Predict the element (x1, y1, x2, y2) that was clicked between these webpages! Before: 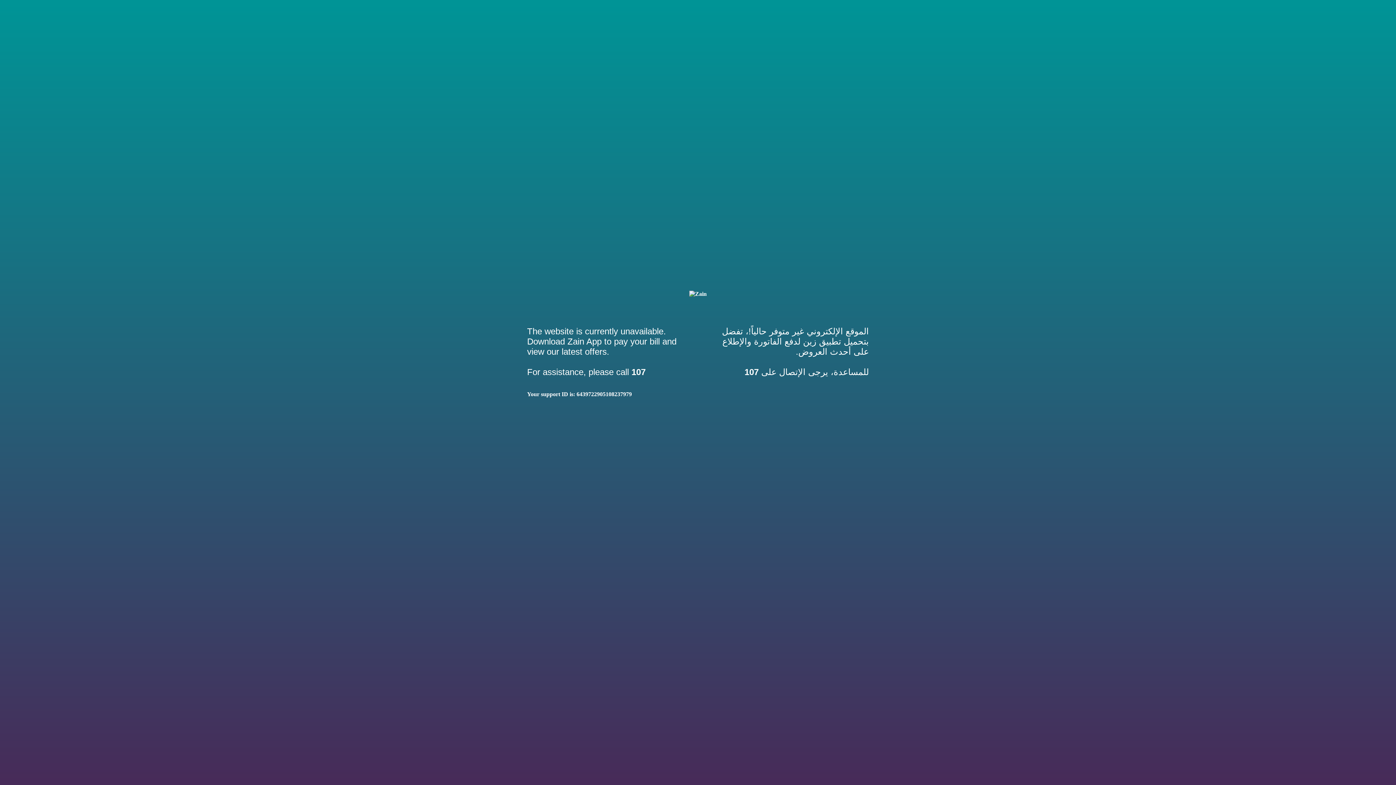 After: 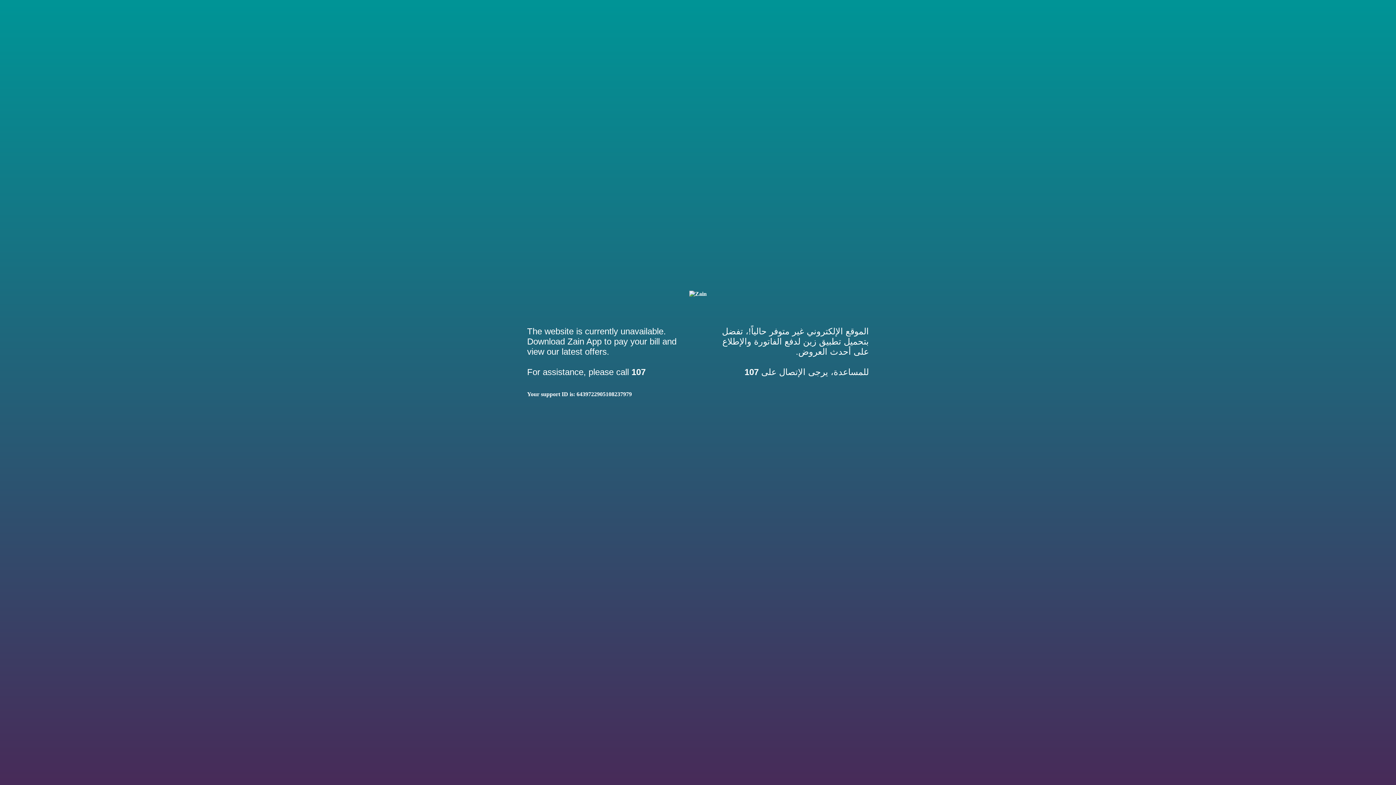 Action: bbox: (631, 367, 645, 377) label: 107